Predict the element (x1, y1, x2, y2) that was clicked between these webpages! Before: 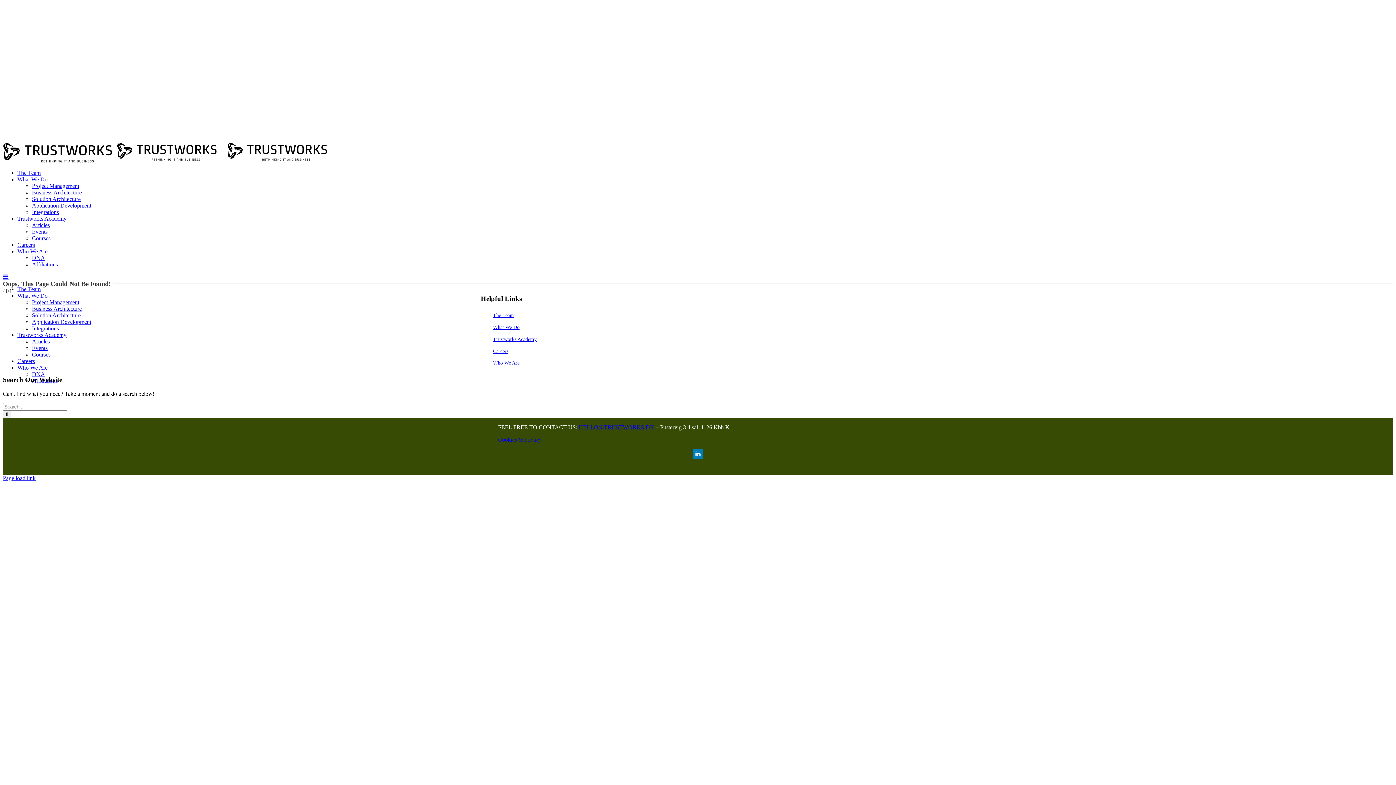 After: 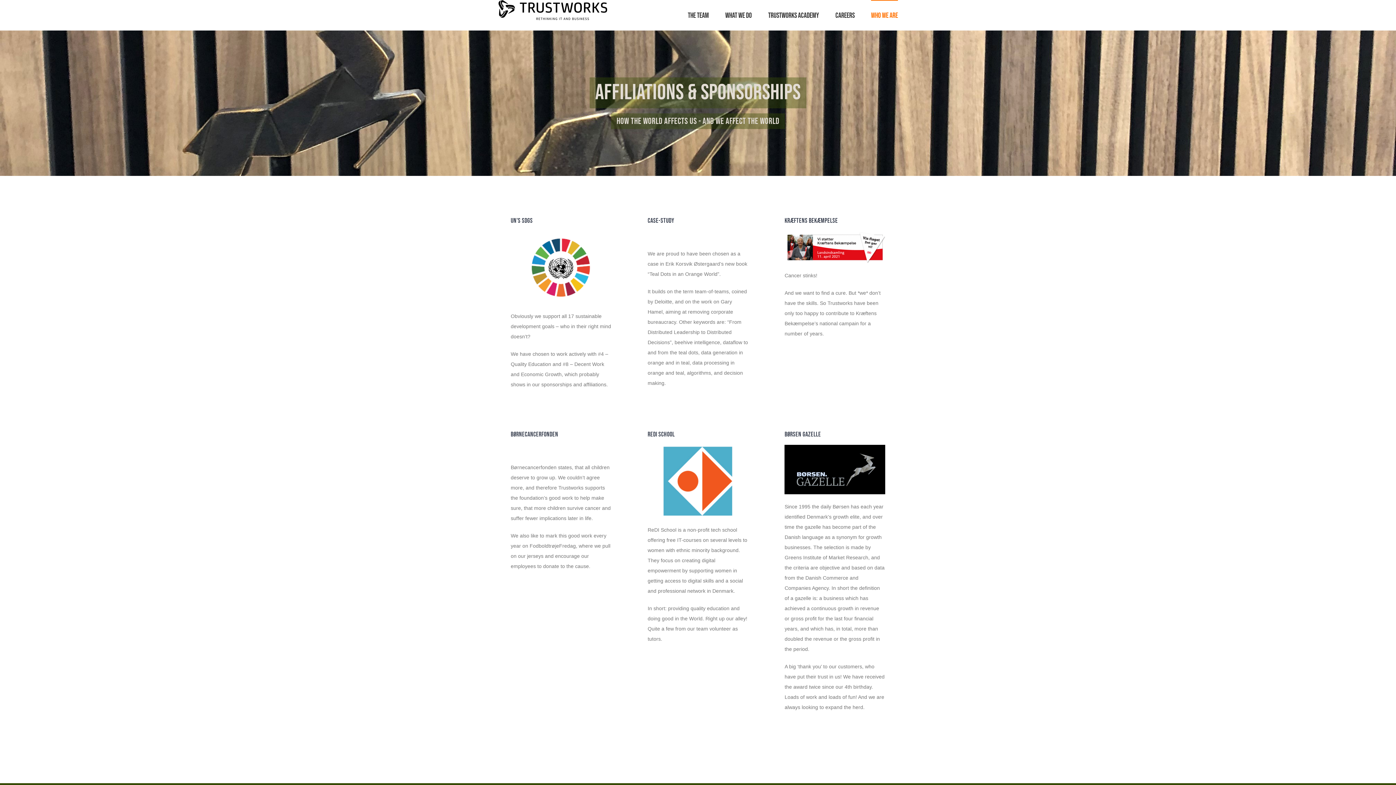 Action: label: Affiliations bbox: (32, 261, 57, 267)